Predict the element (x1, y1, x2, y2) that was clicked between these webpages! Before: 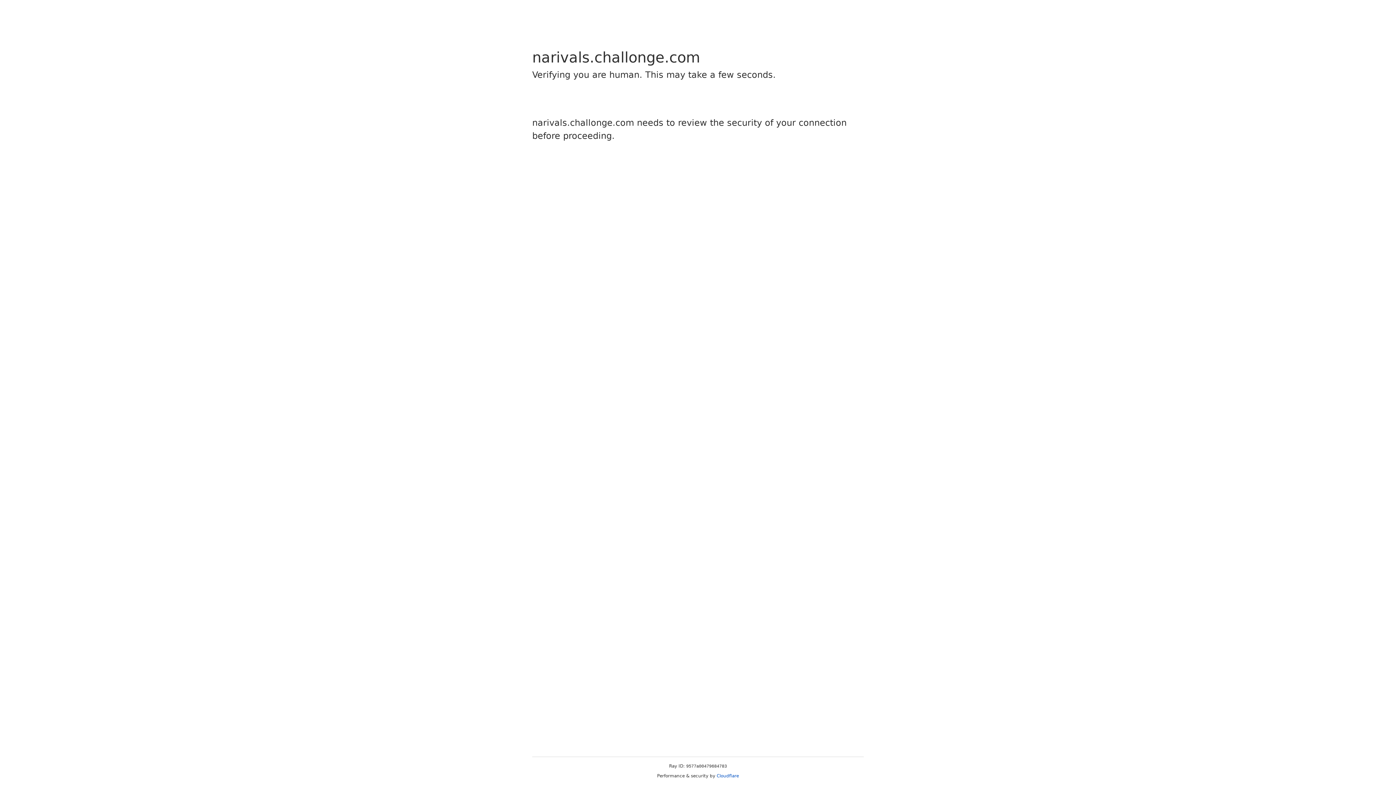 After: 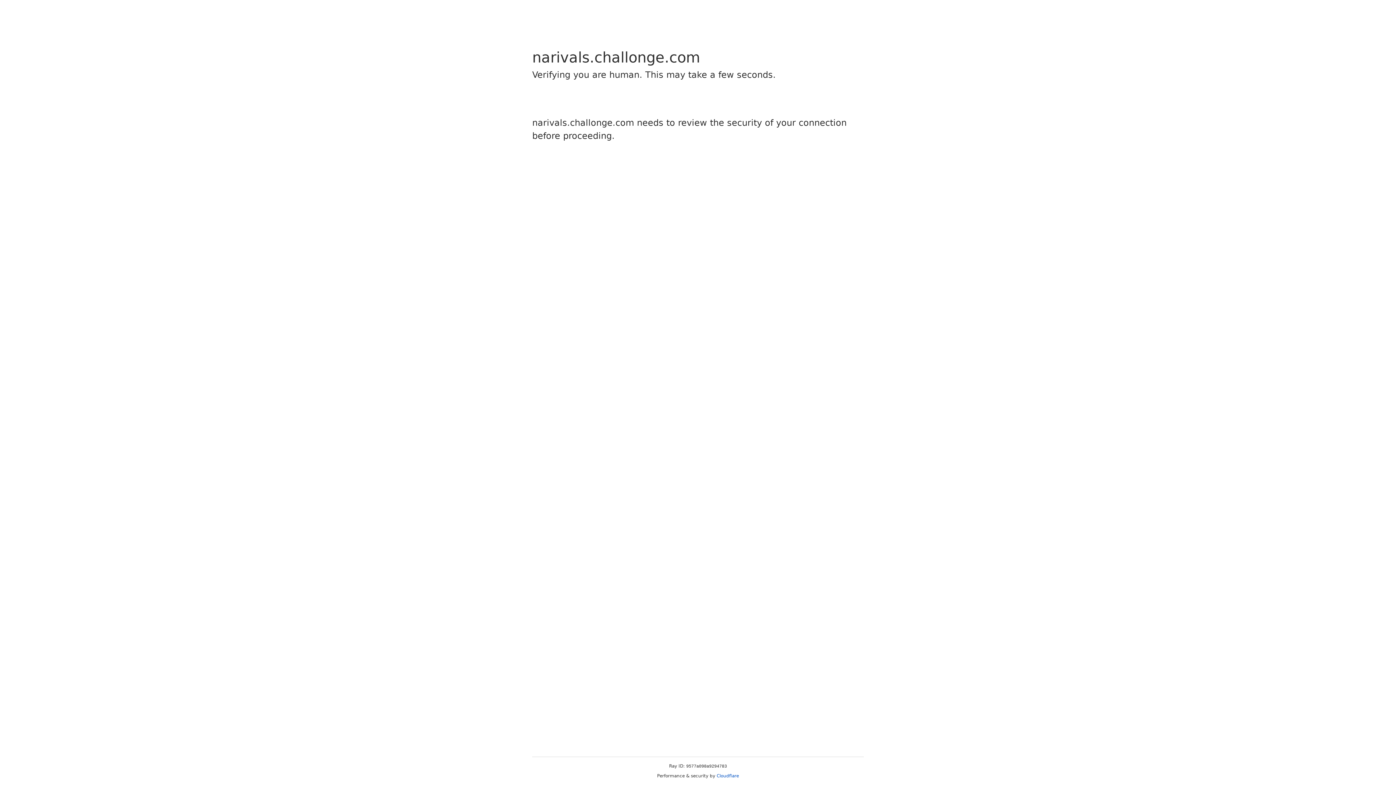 Action: bbox: (716, 773, 739, 778) label: Cloudflare